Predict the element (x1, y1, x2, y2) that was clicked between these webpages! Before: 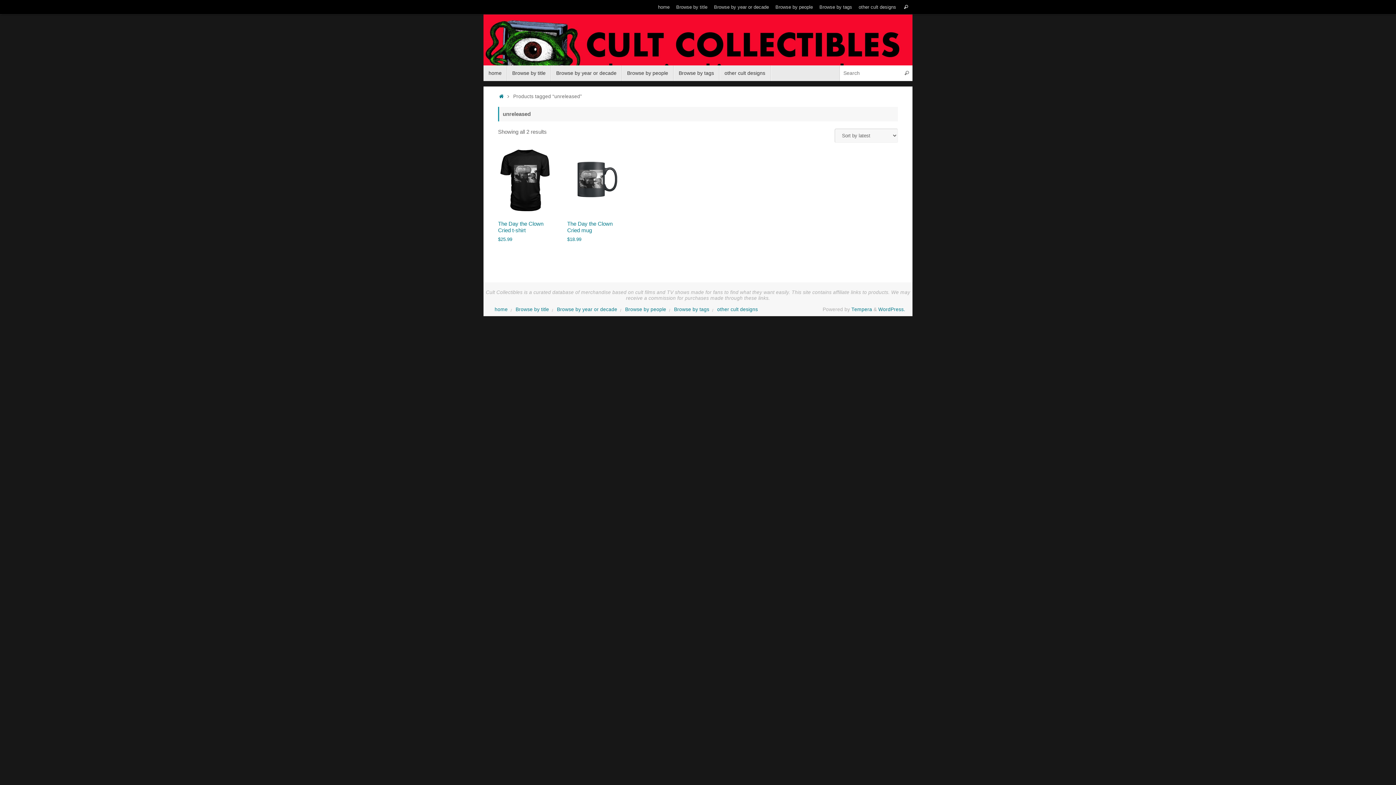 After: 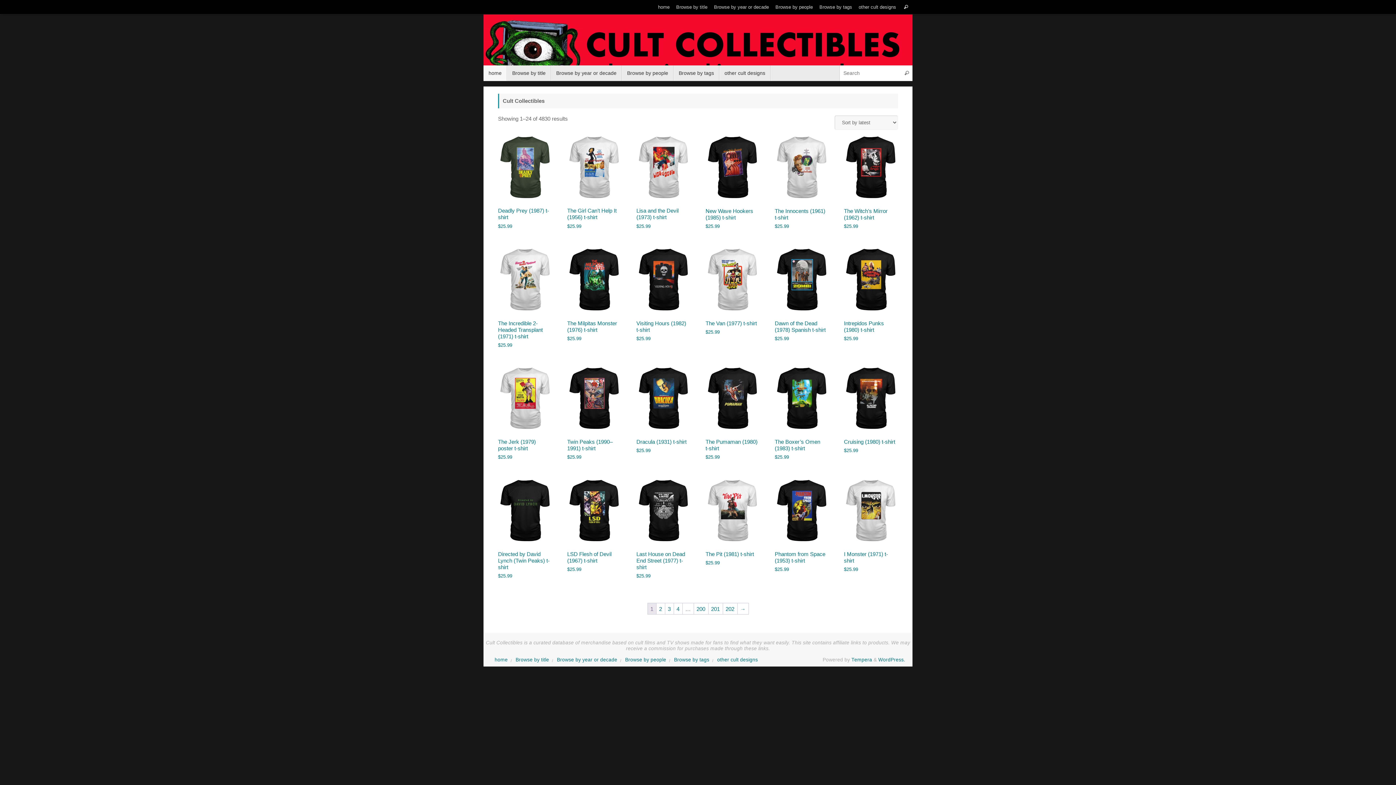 Action: bbox: (483, 14, 912, 65)